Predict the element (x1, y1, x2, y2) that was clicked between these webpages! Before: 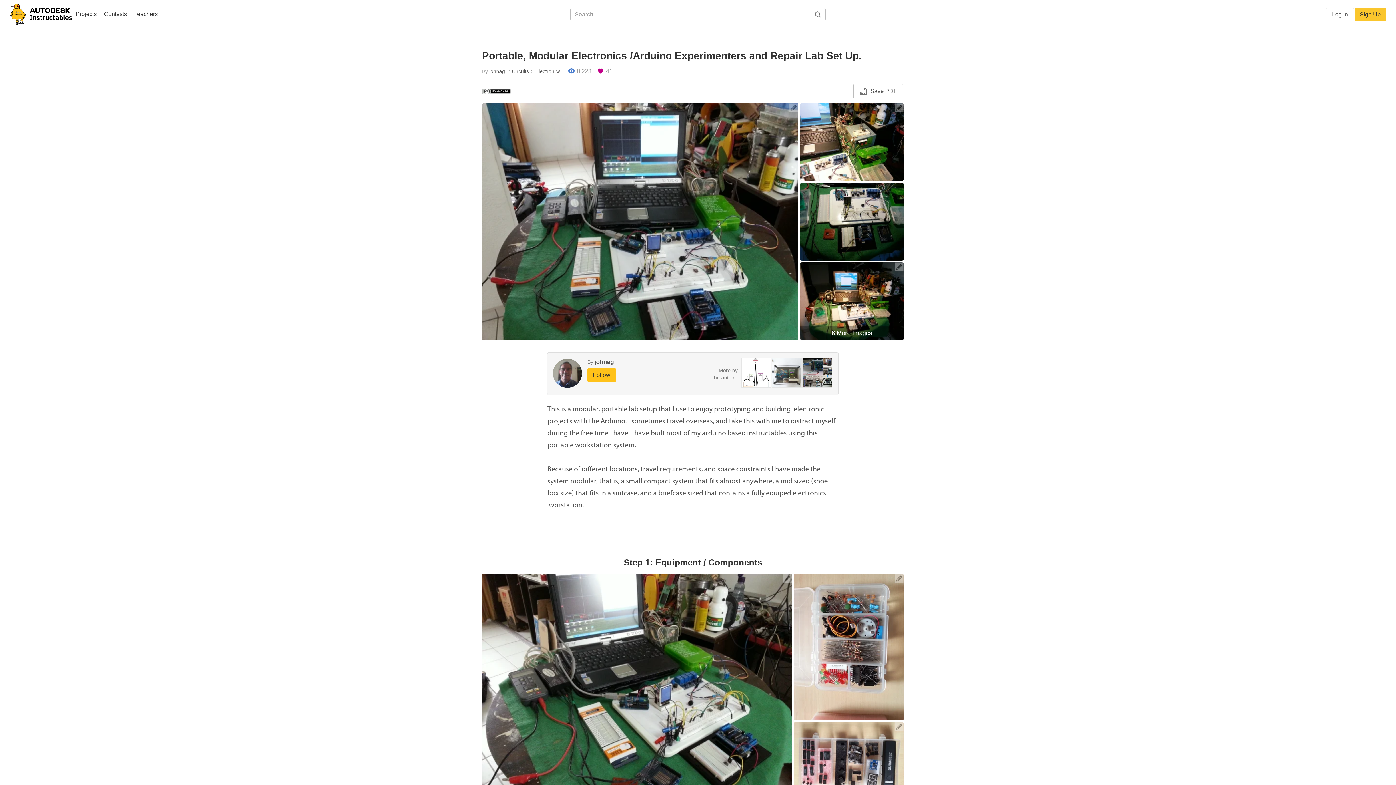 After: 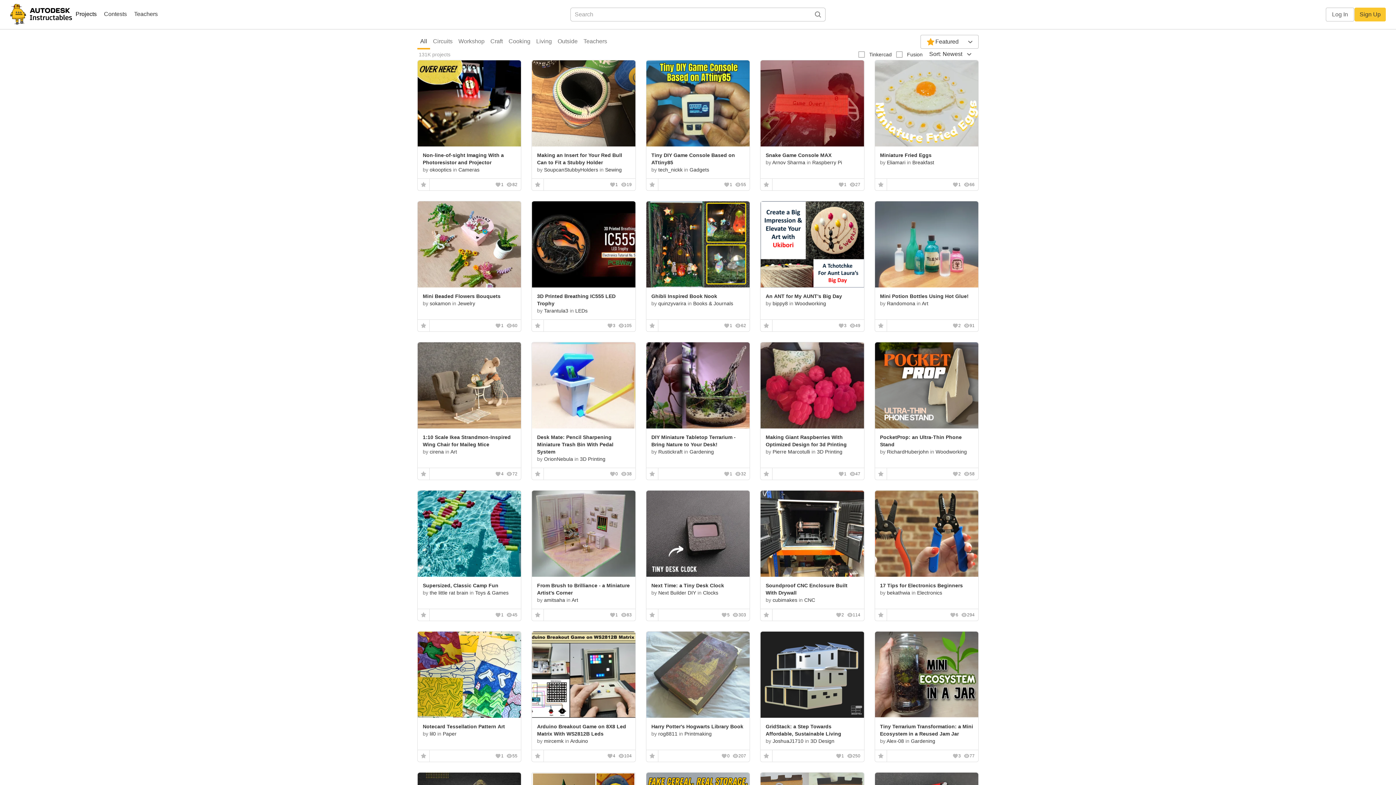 Action: label: Projects bbox: (72, 8, 100, 21)